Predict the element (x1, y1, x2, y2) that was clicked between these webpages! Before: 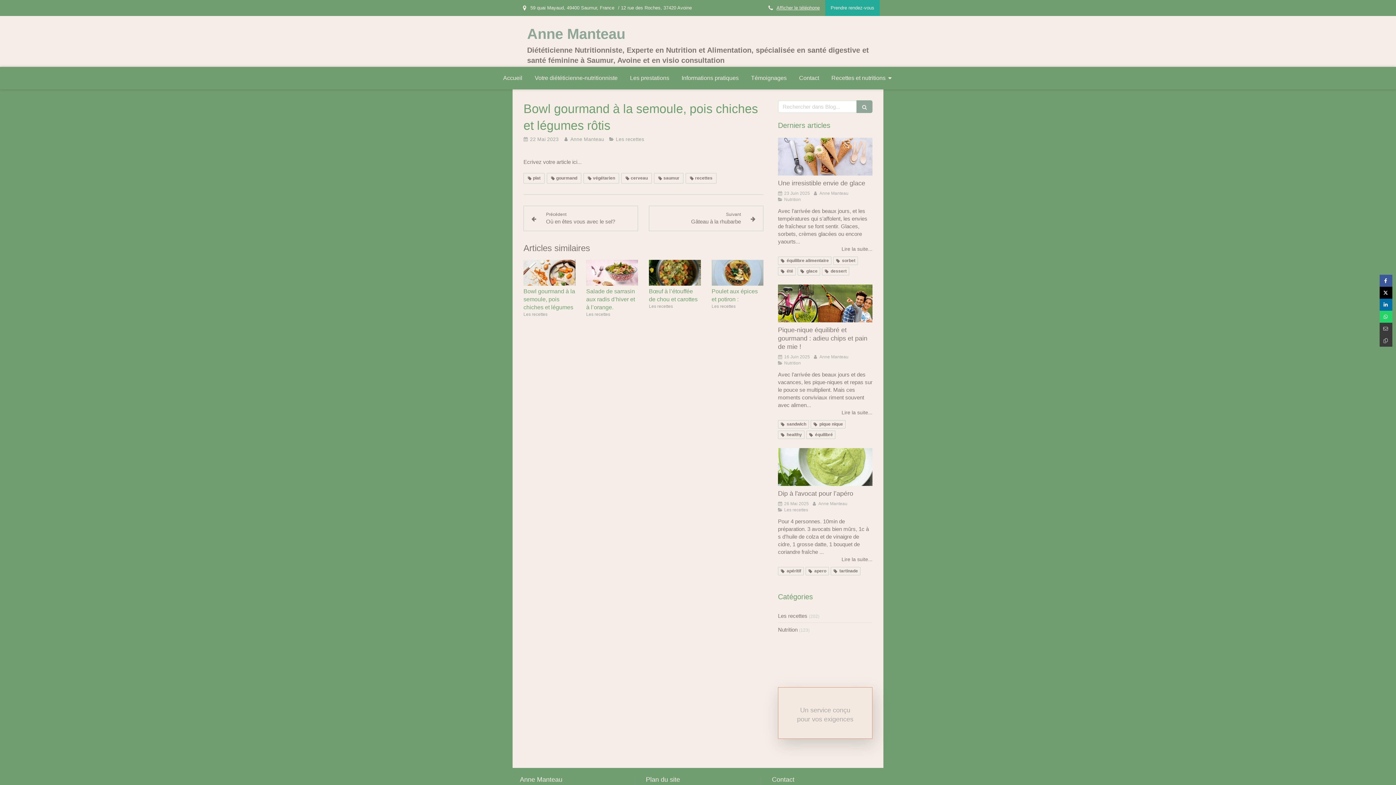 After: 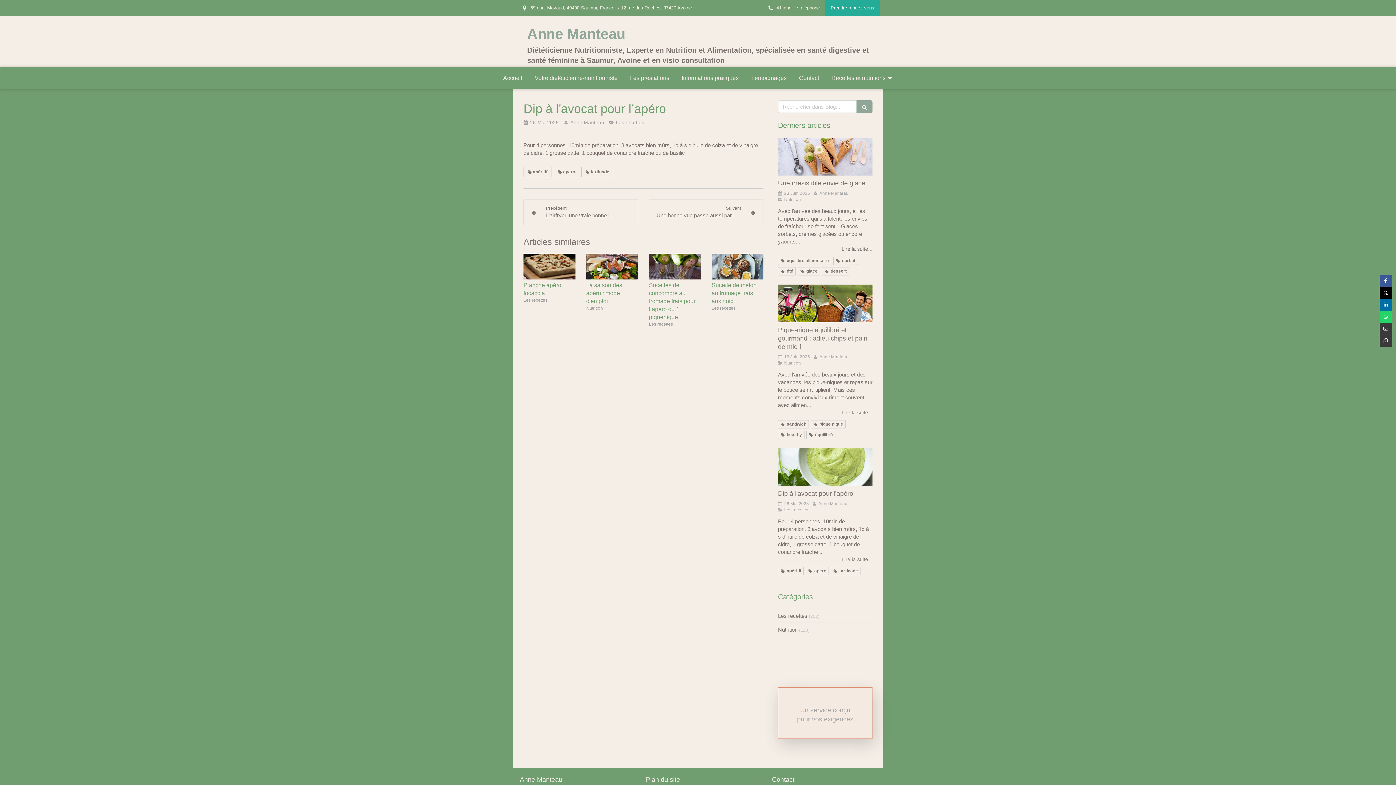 Action: label: Sauce avocat jds sept 2021 070 999x1501 bbox: (778, 448, 872, 486)